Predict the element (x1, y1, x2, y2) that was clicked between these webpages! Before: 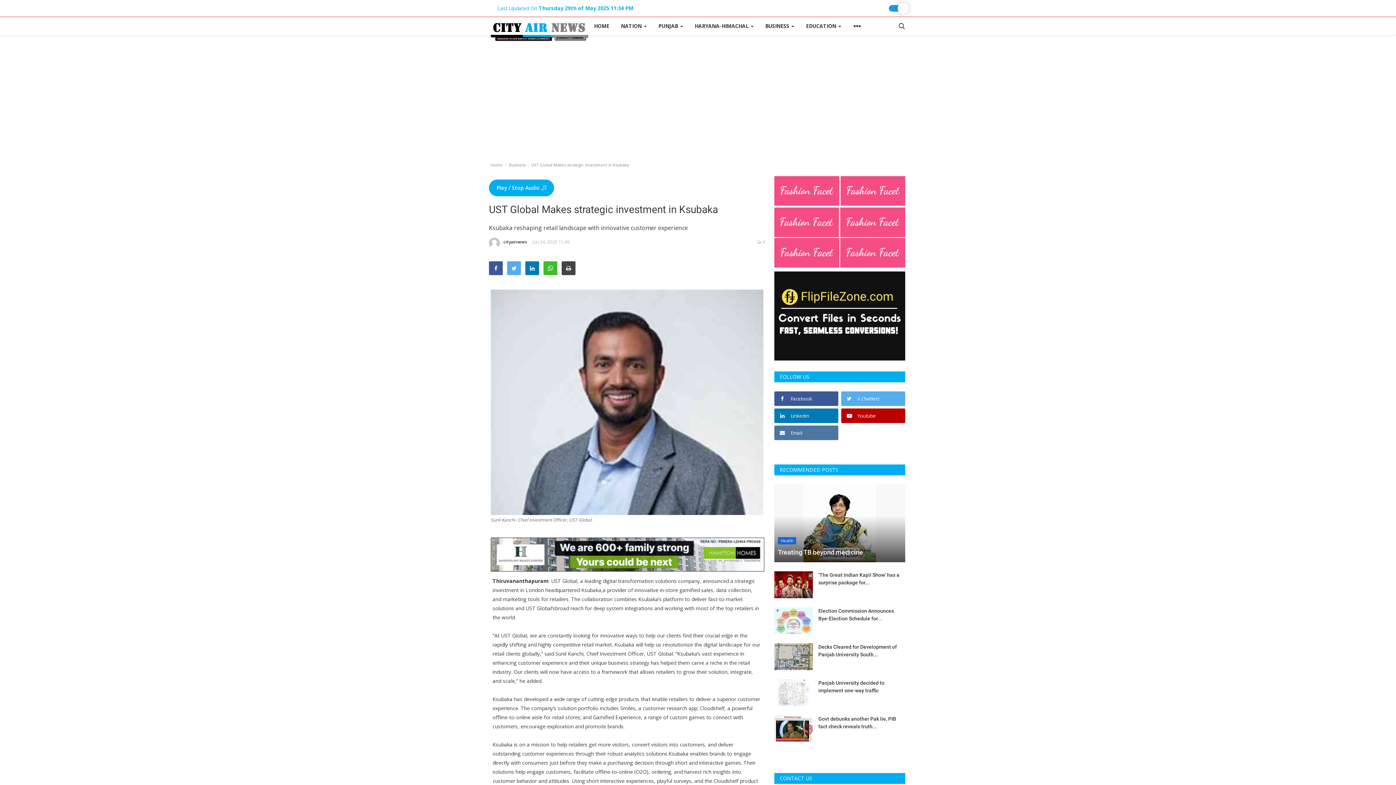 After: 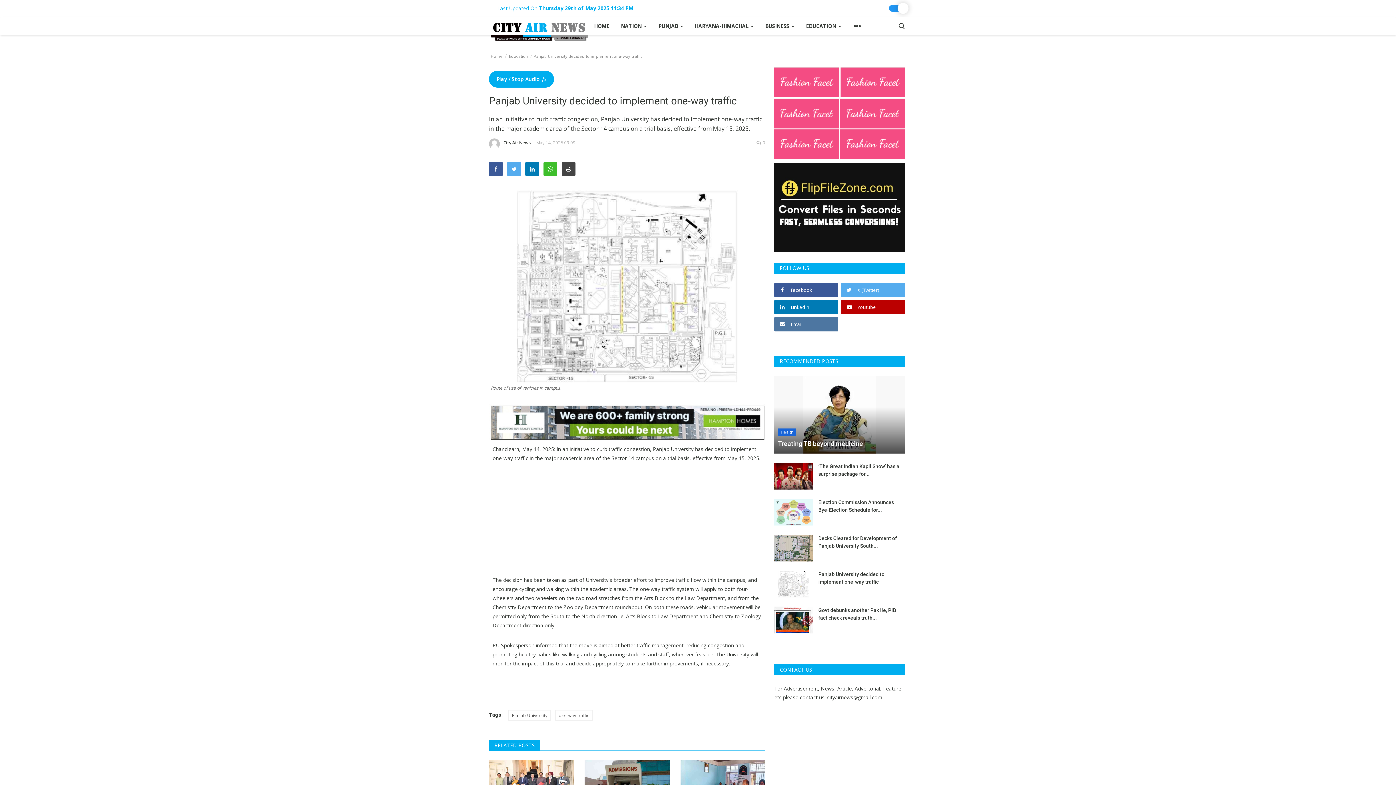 Action: bbox: (818, 679, 905, 695) label: Panjab University decided to implement one-way traffic